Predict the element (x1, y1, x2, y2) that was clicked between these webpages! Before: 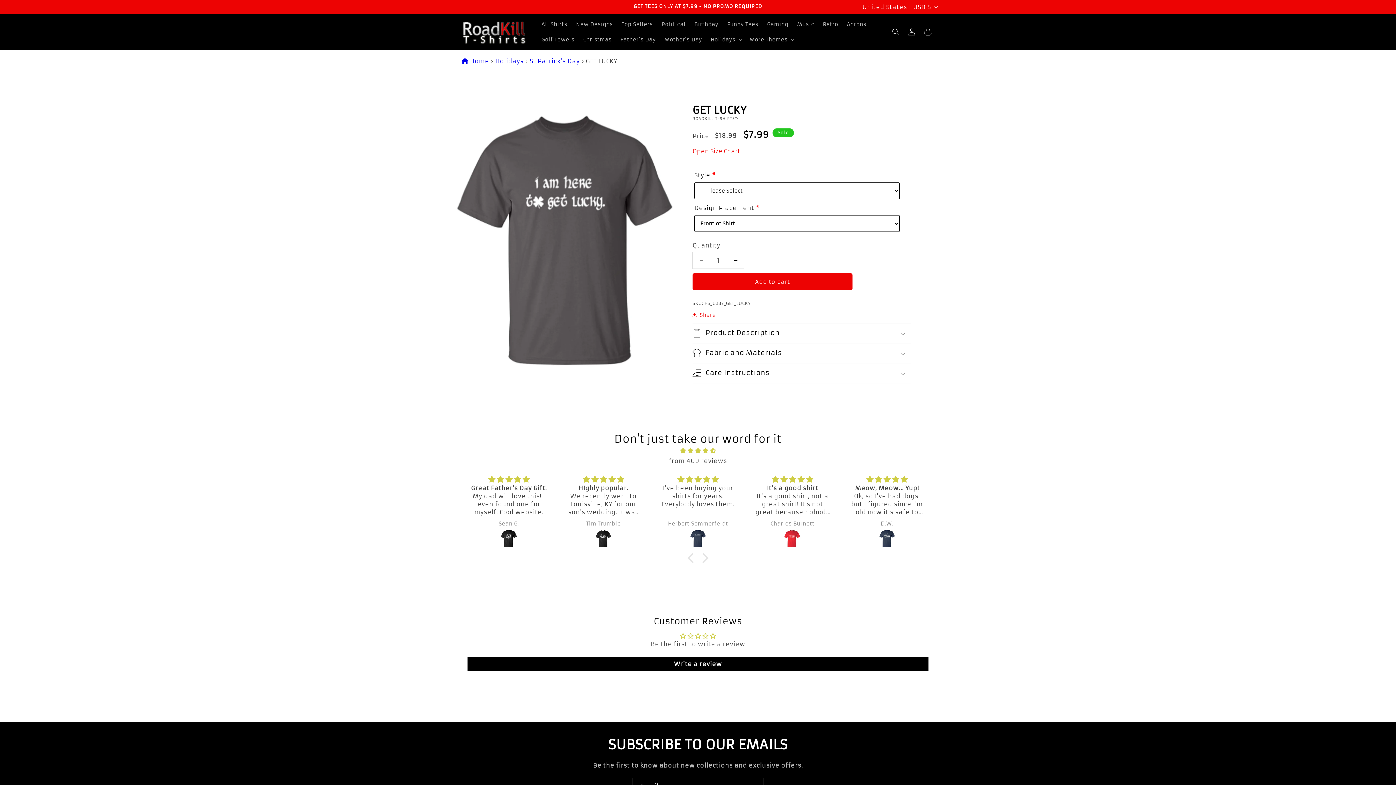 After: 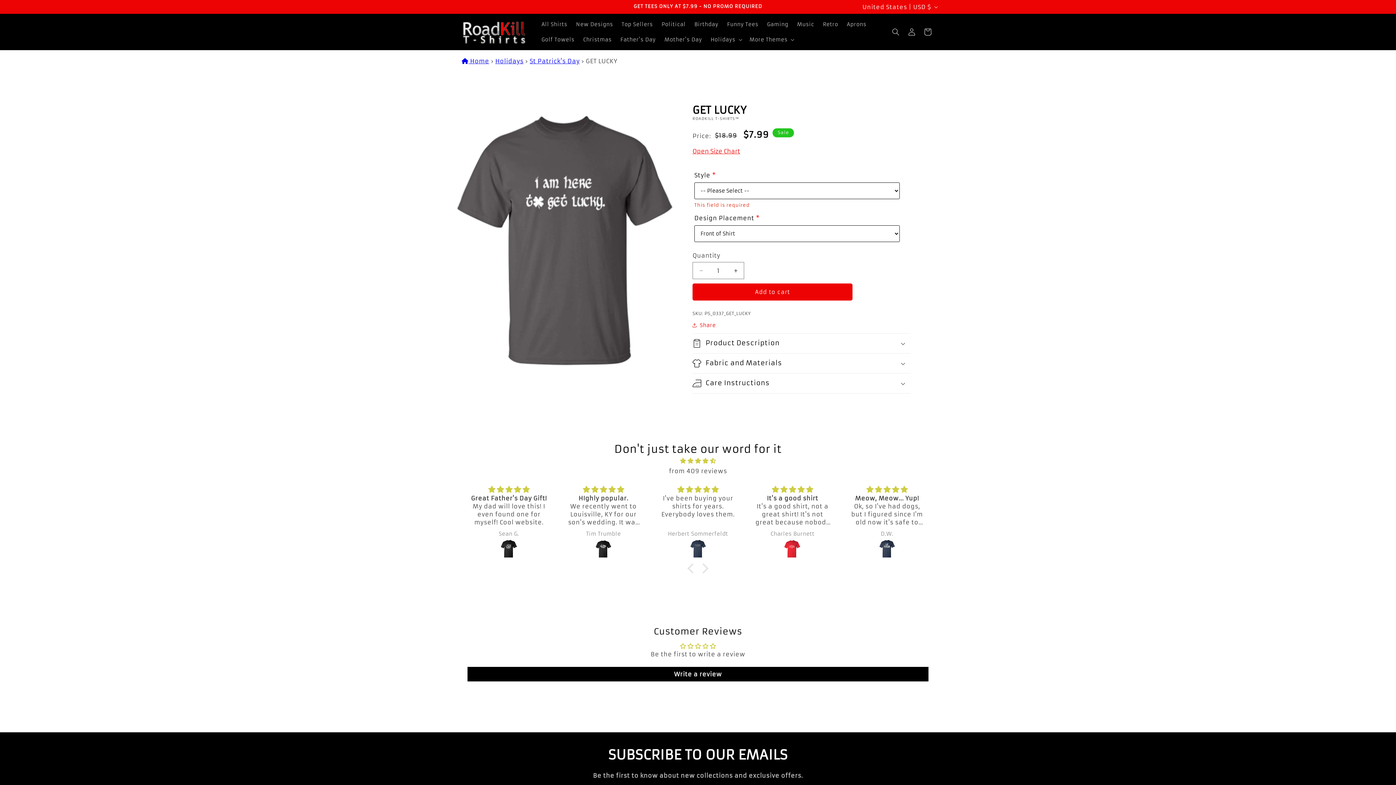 Action: bbox: (692, 273, 852, 290) label: Add to cart